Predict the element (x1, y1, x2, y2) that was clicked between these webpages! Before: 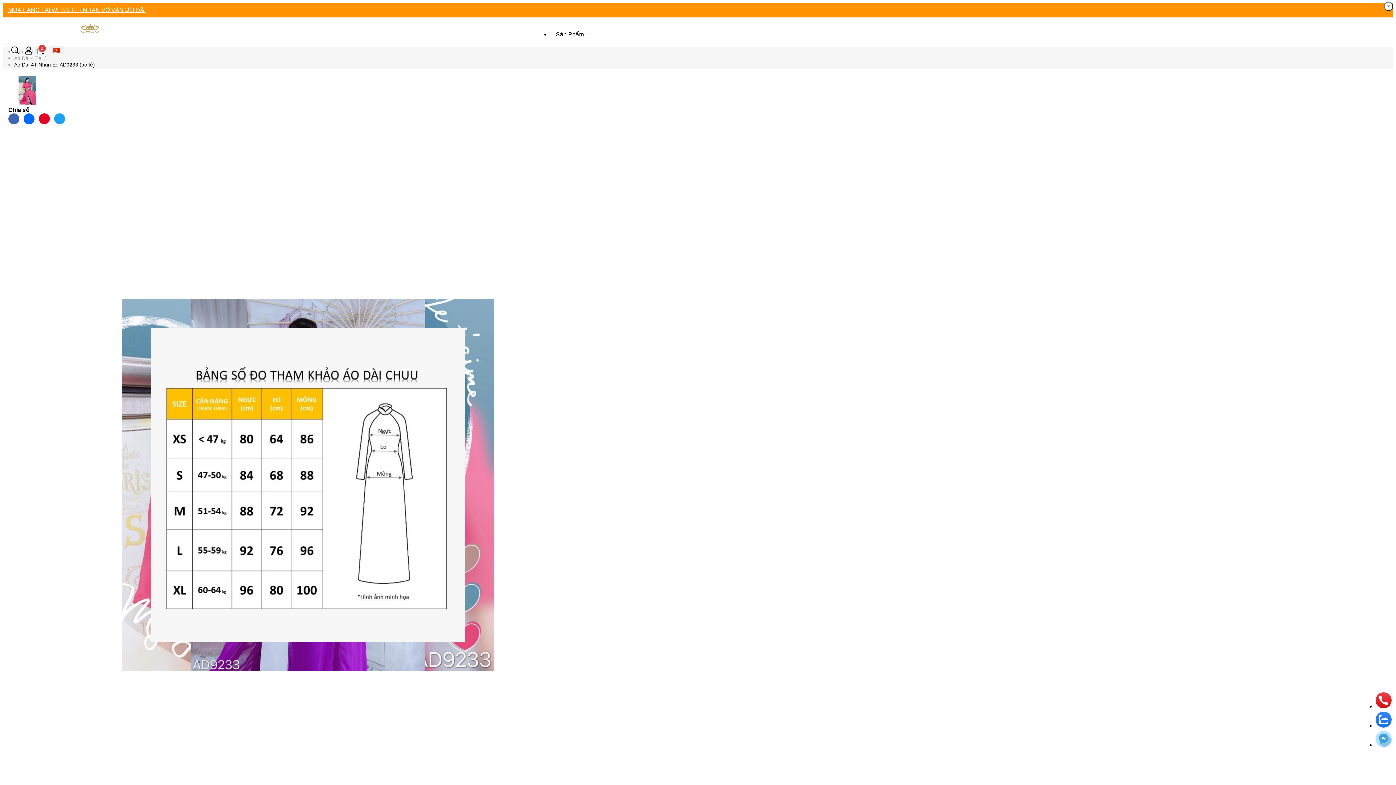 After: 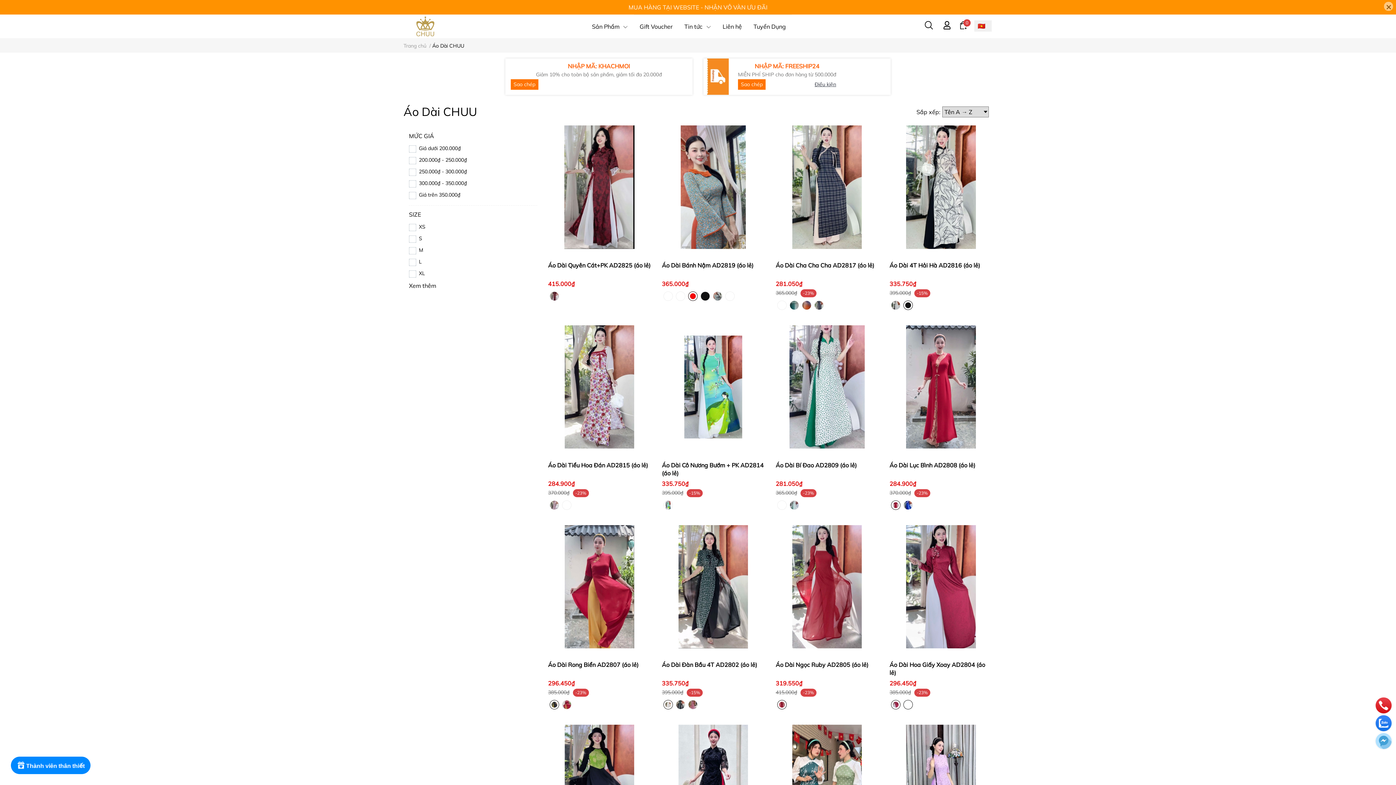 Action: bbox: (8, 6, 145, 13) label: MUA HÀNG TẠI WEBSITE - NHẬN VÔ VÀN ƯU ĐÃI